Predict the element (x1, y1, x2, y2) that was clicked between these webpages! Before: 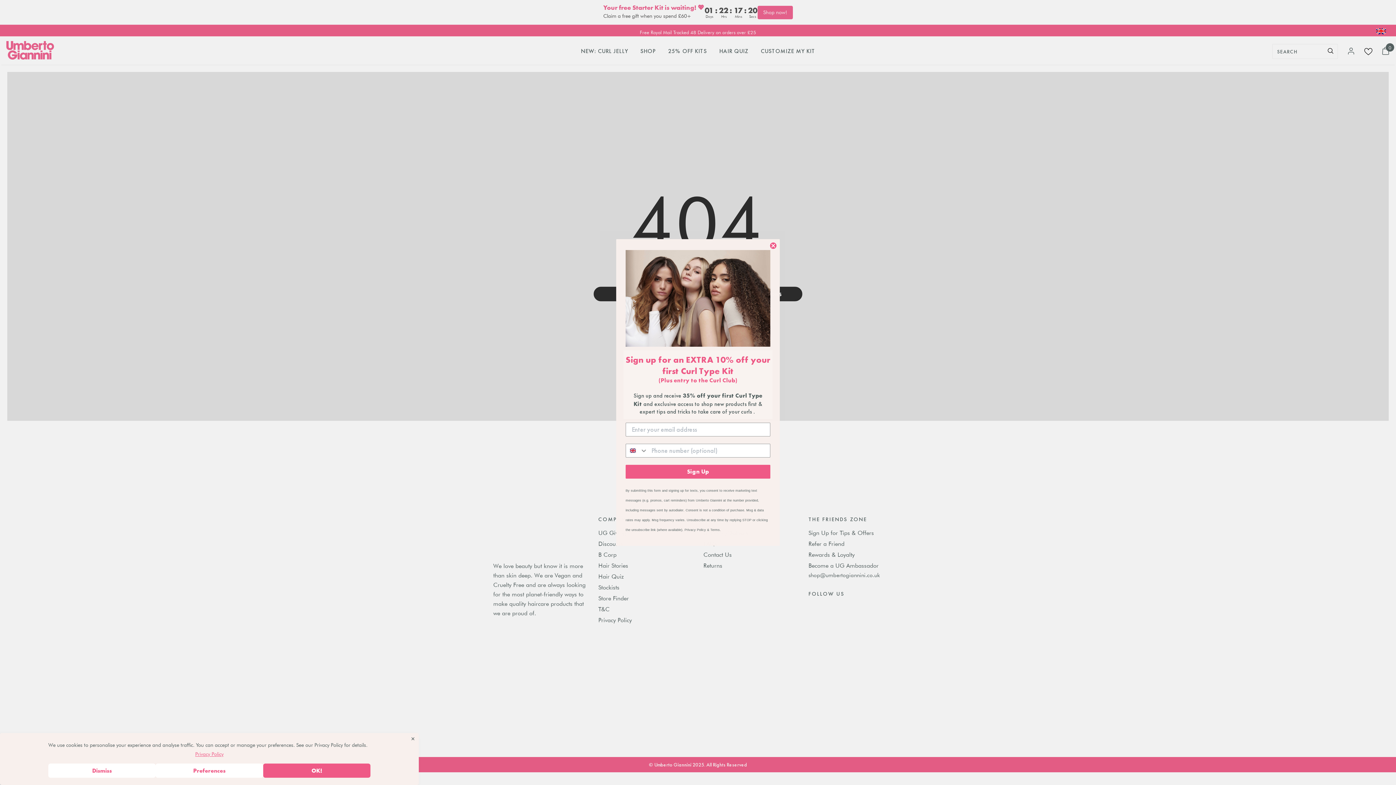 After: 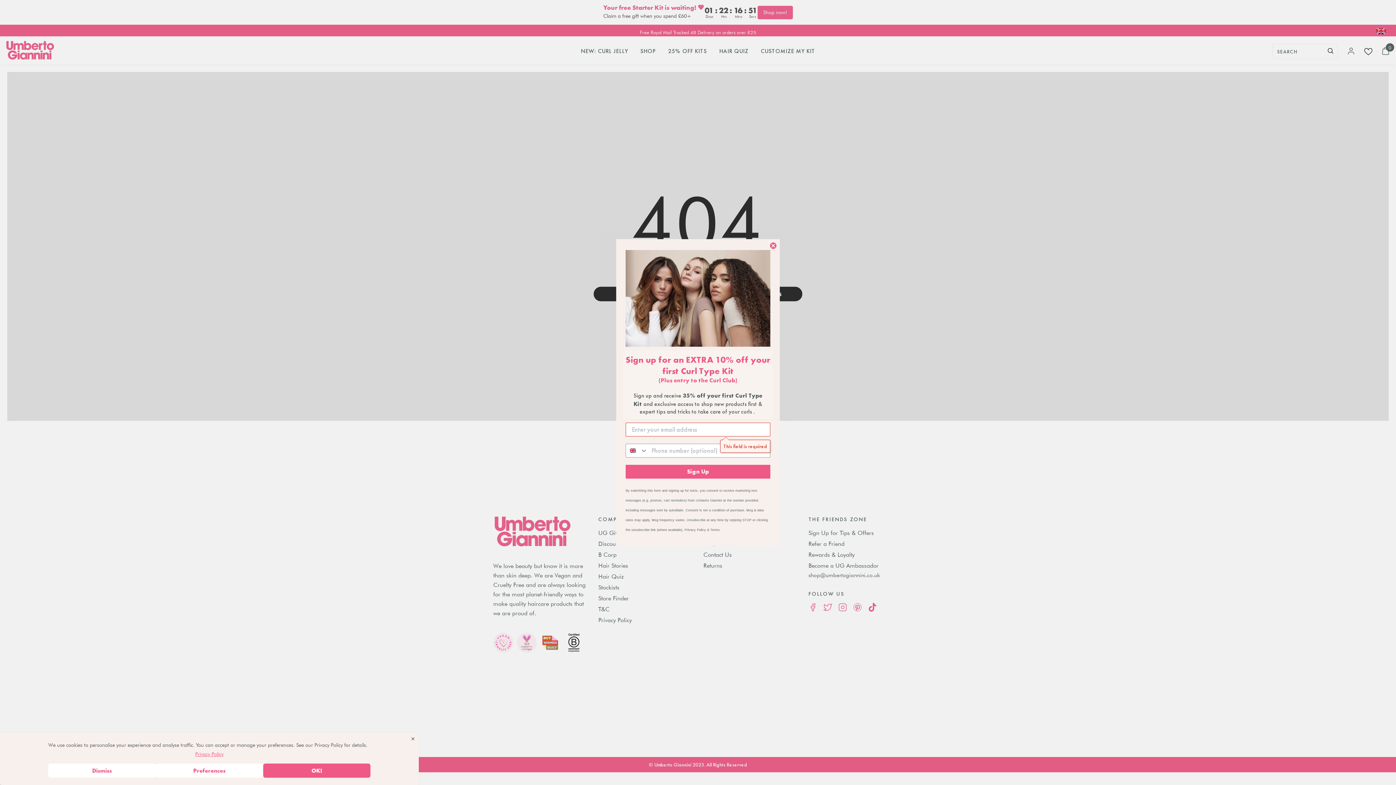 Action: label: Sign Up bbox: (625, 464, 770, 478)